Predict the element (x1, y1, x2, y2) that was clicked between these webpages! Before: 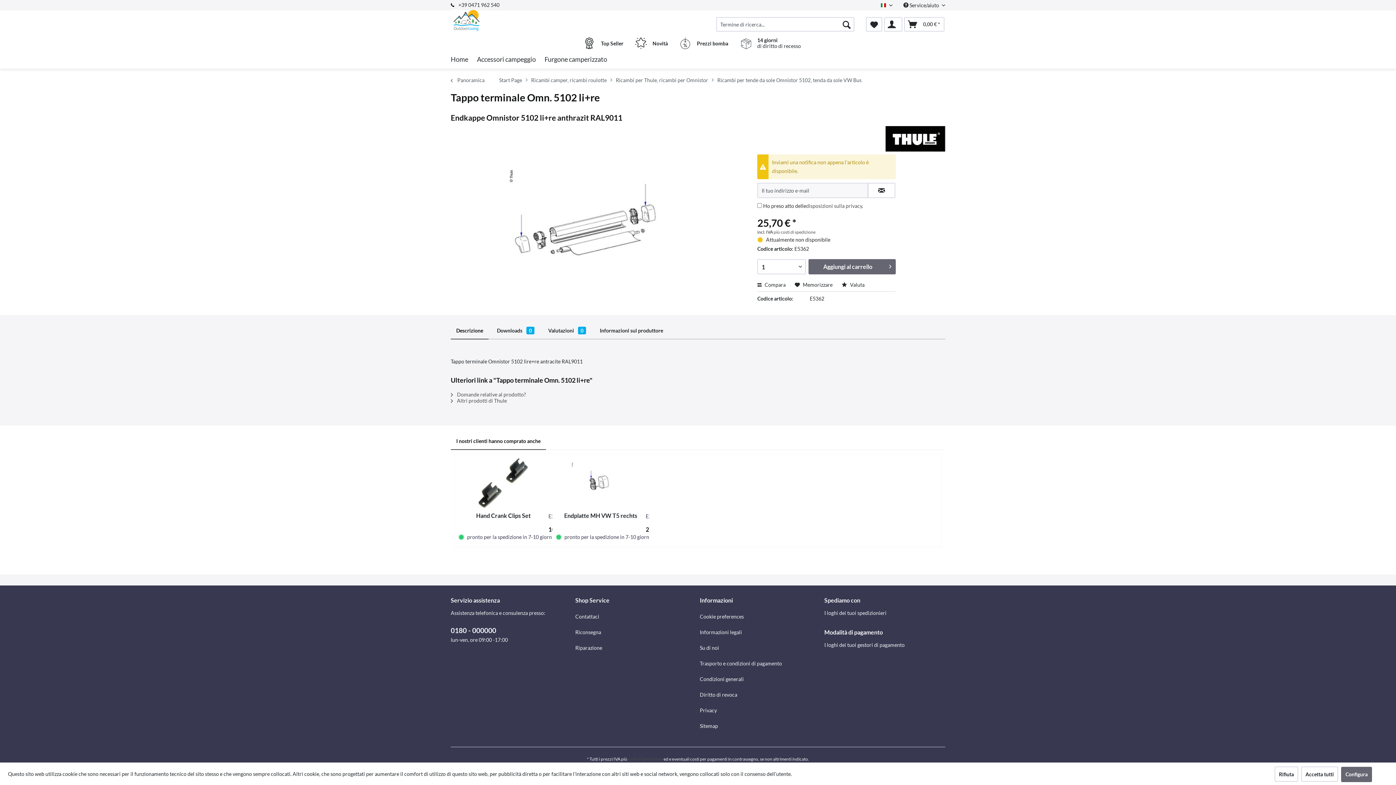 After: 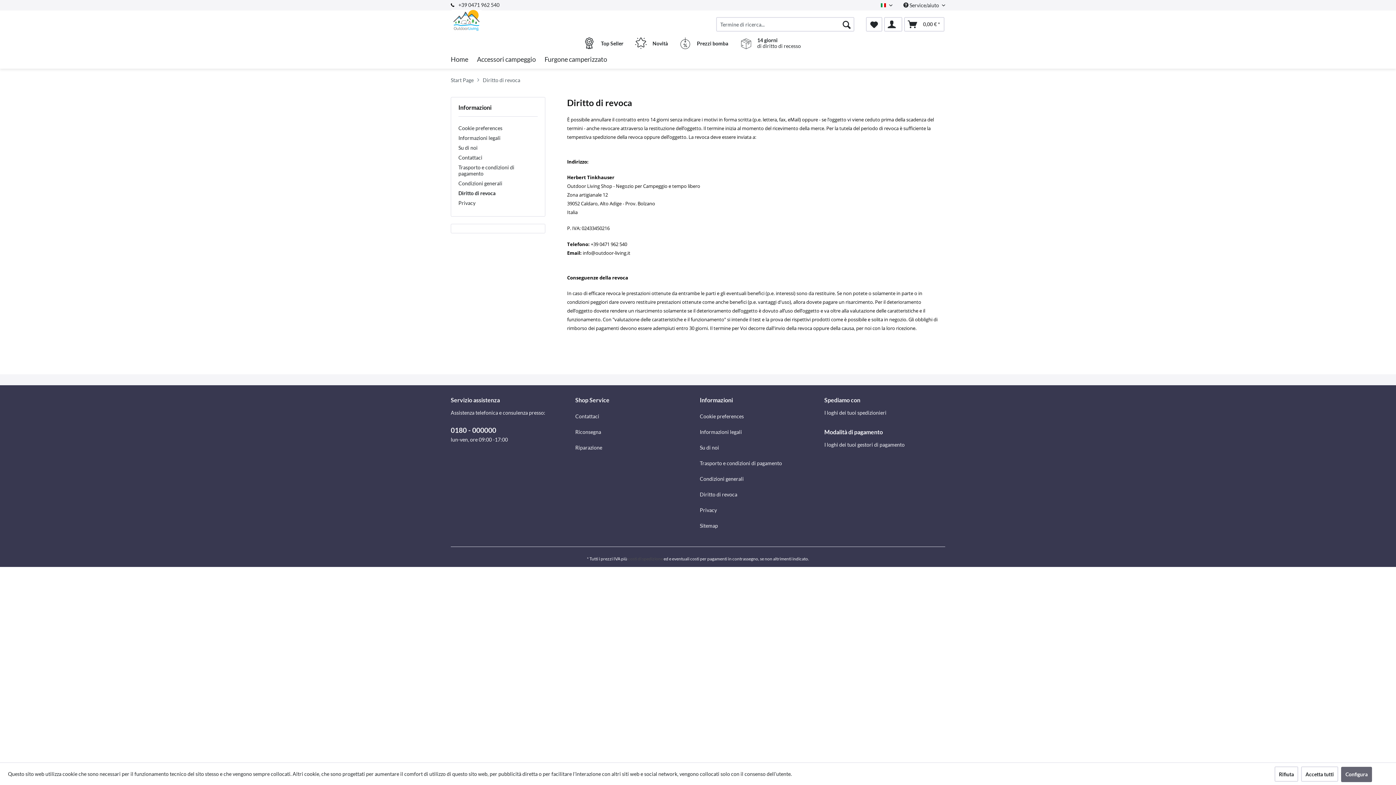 Action: bbox: (700, 687, 820, 702) label: Diritto di revoca